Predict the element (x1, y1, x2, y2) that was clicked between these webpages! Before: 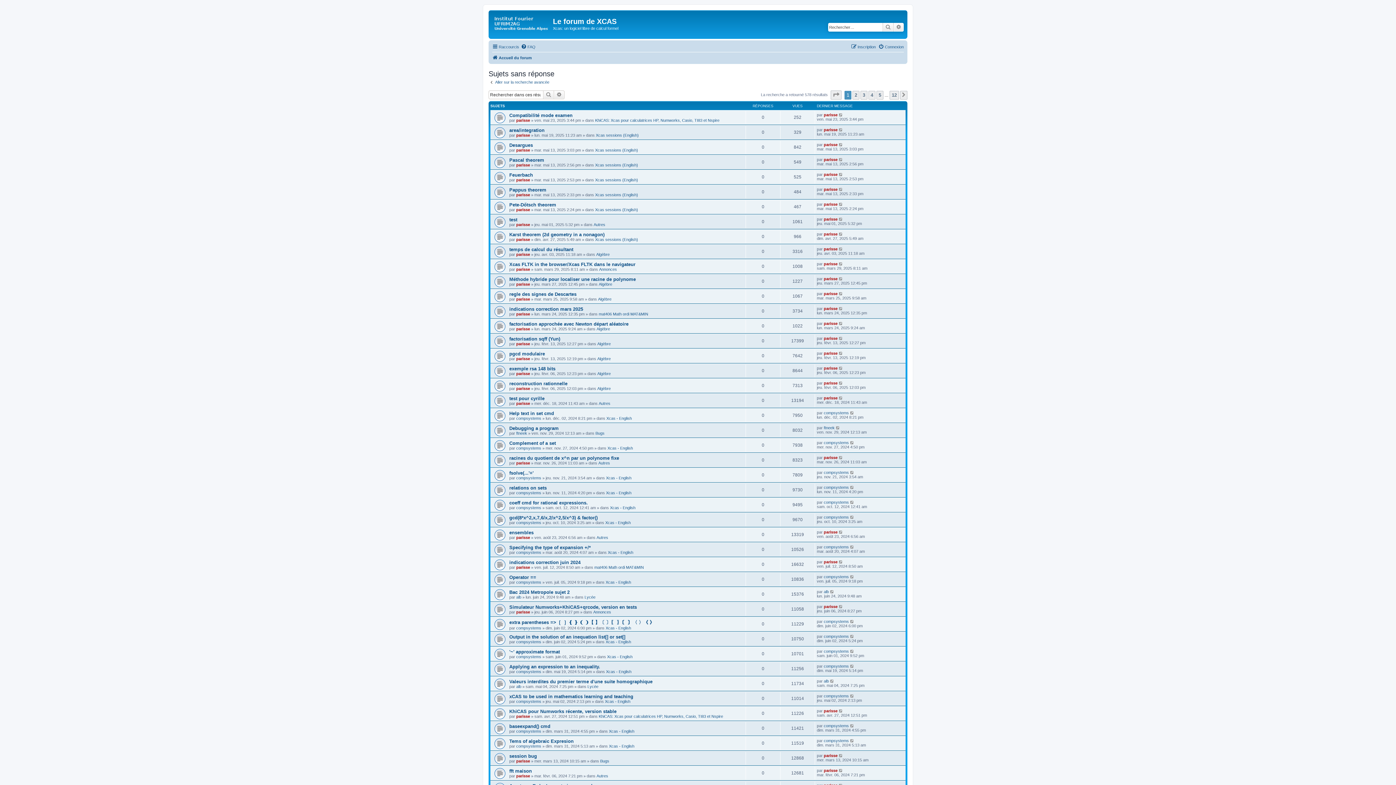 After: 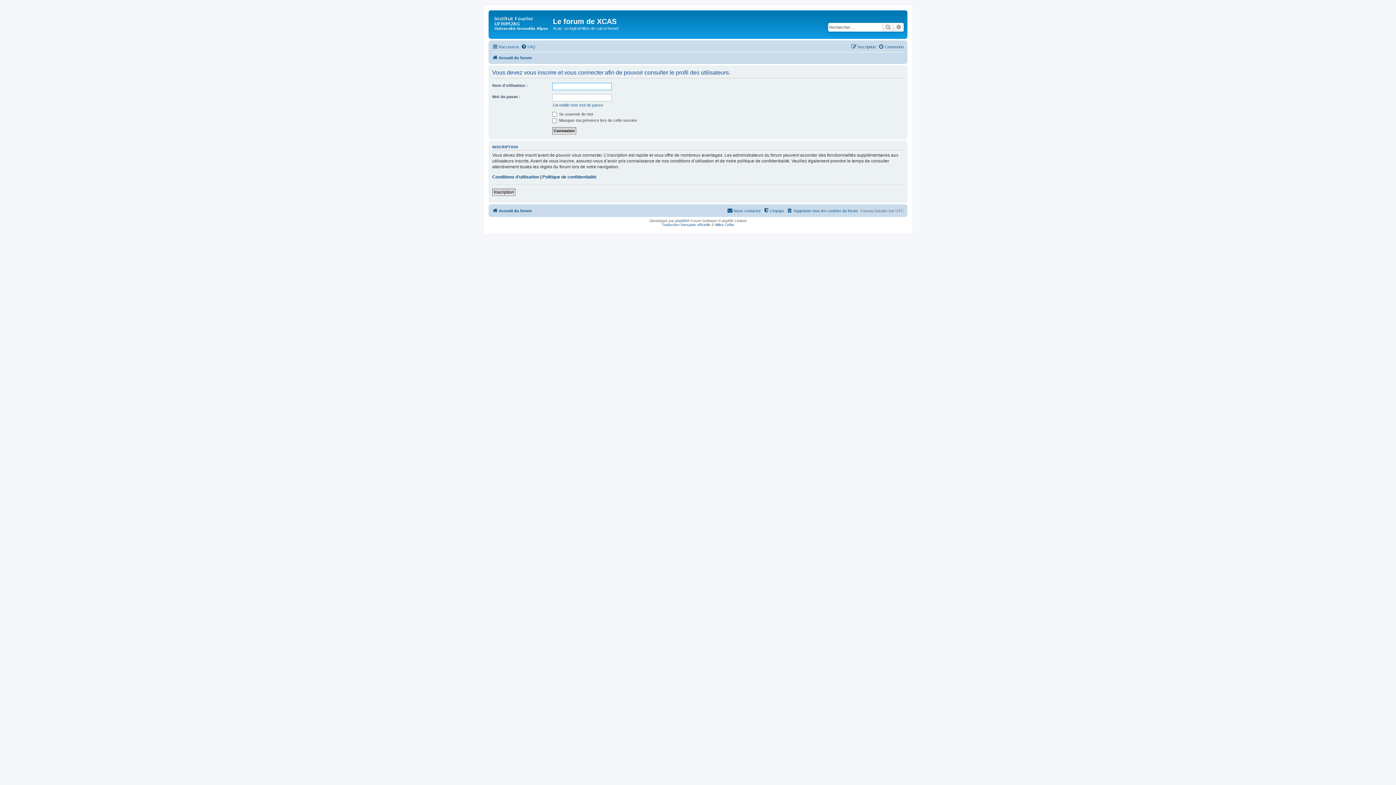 Action: label: compsystems bbox: (516, 640, 541, 644)